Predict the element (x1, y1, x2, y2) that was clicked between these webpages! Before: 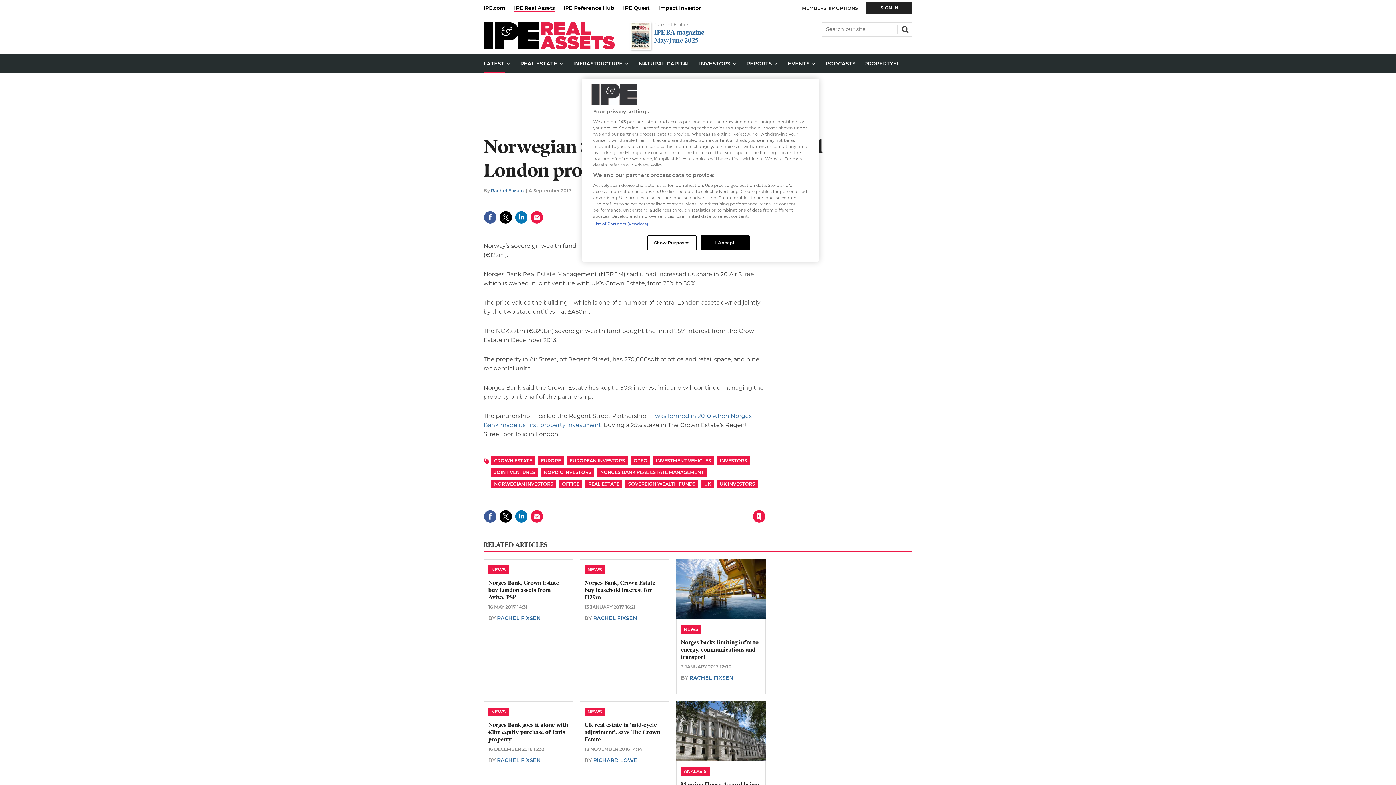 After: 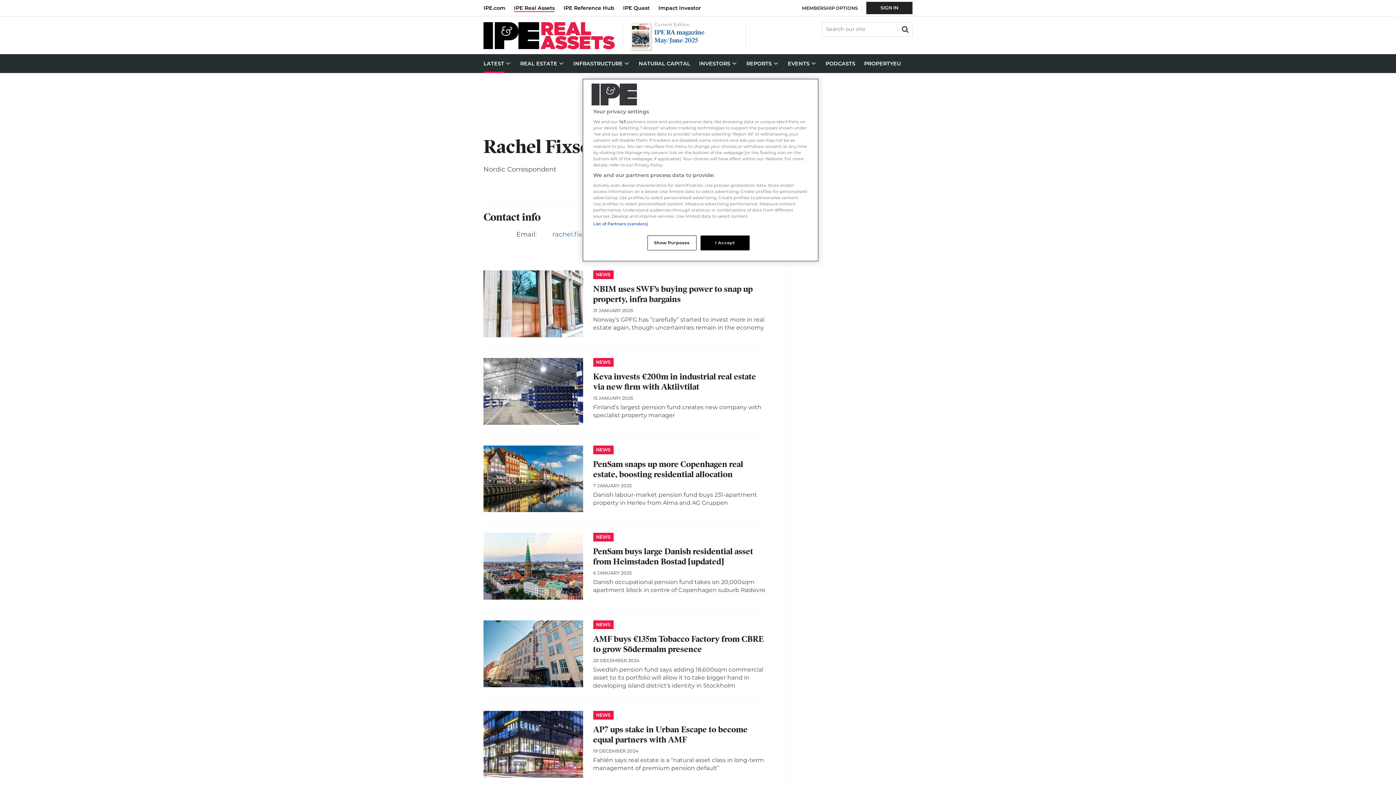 Action: label: RACHEL FIXSEN bbox: (689, 674, 733, 681)